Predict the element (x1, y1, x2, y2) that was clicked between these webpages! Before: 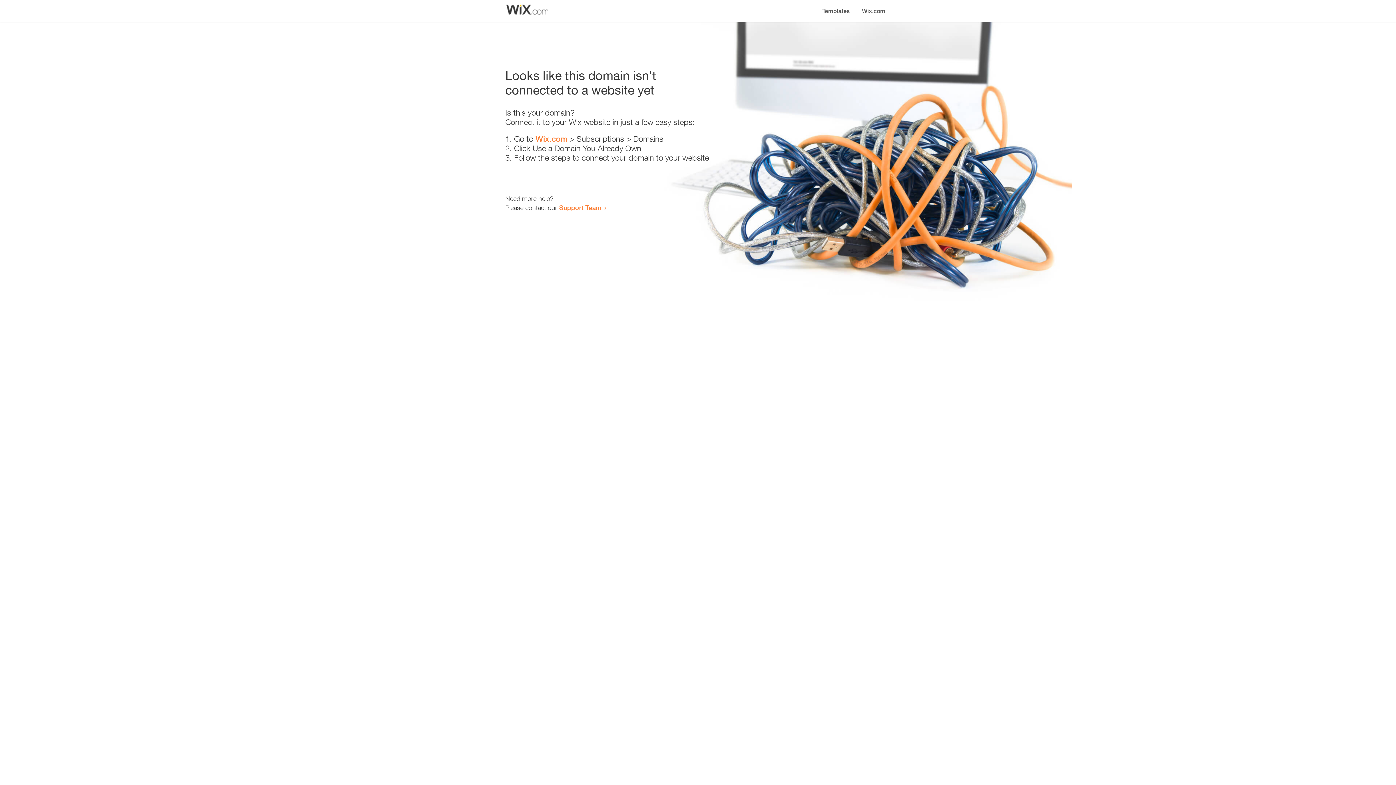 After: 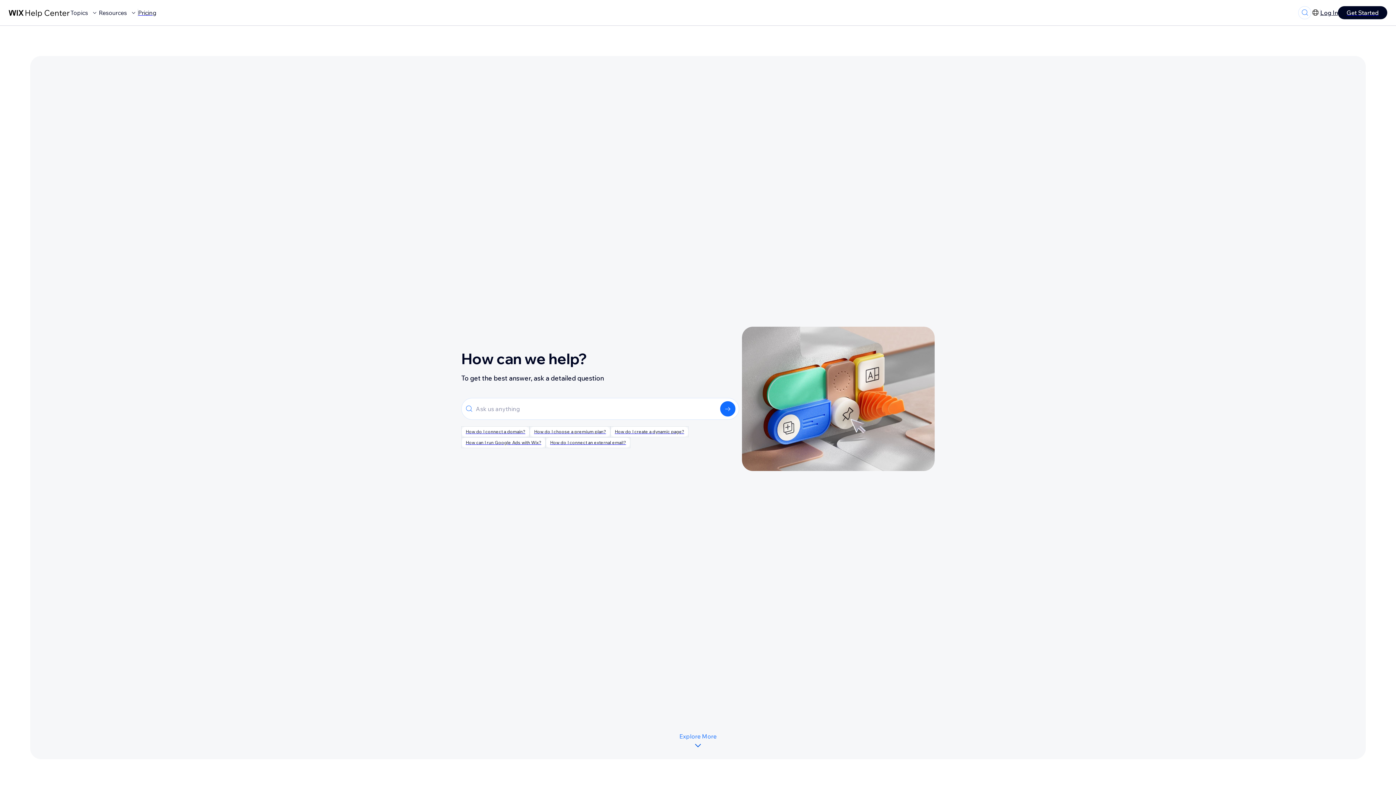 Action: label: Support Team bbox: (559, 203, 601, 211)